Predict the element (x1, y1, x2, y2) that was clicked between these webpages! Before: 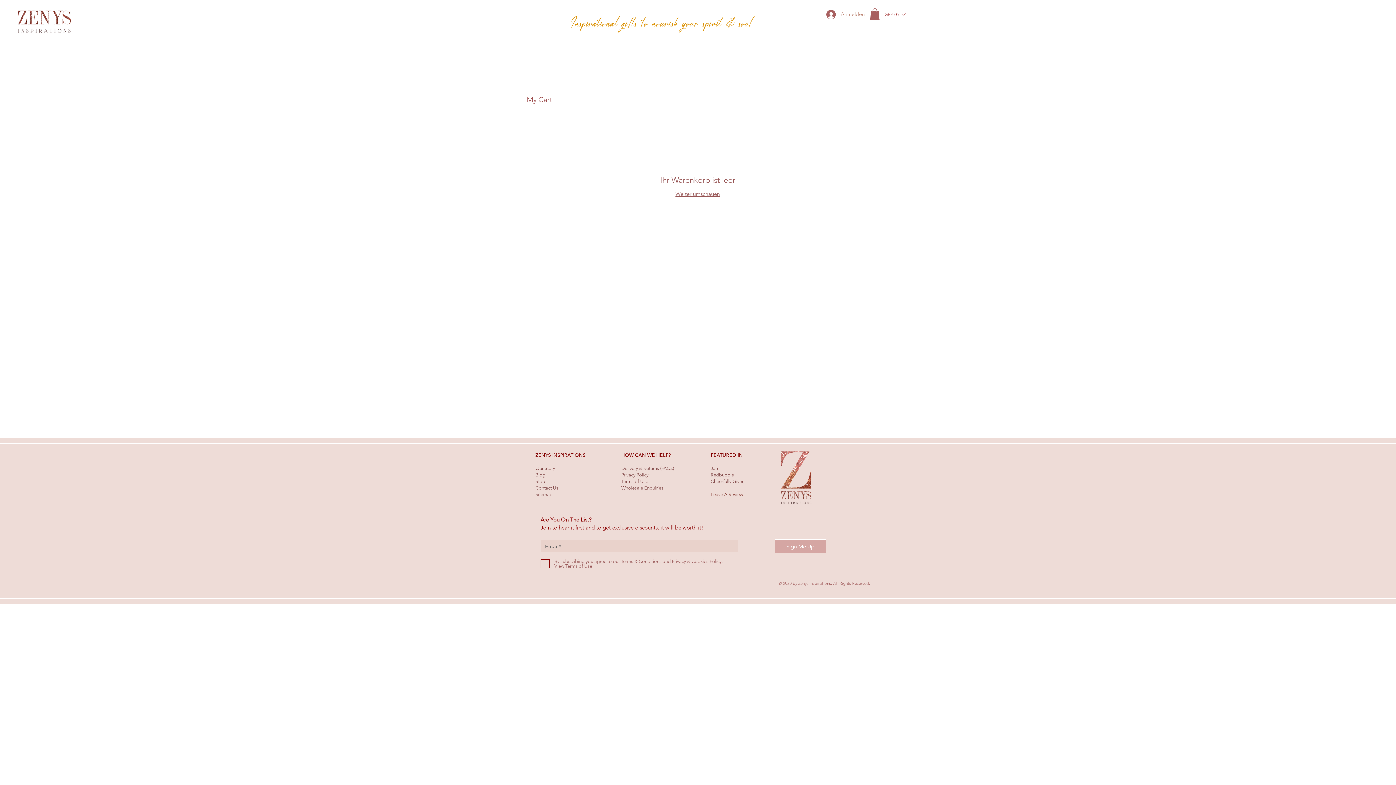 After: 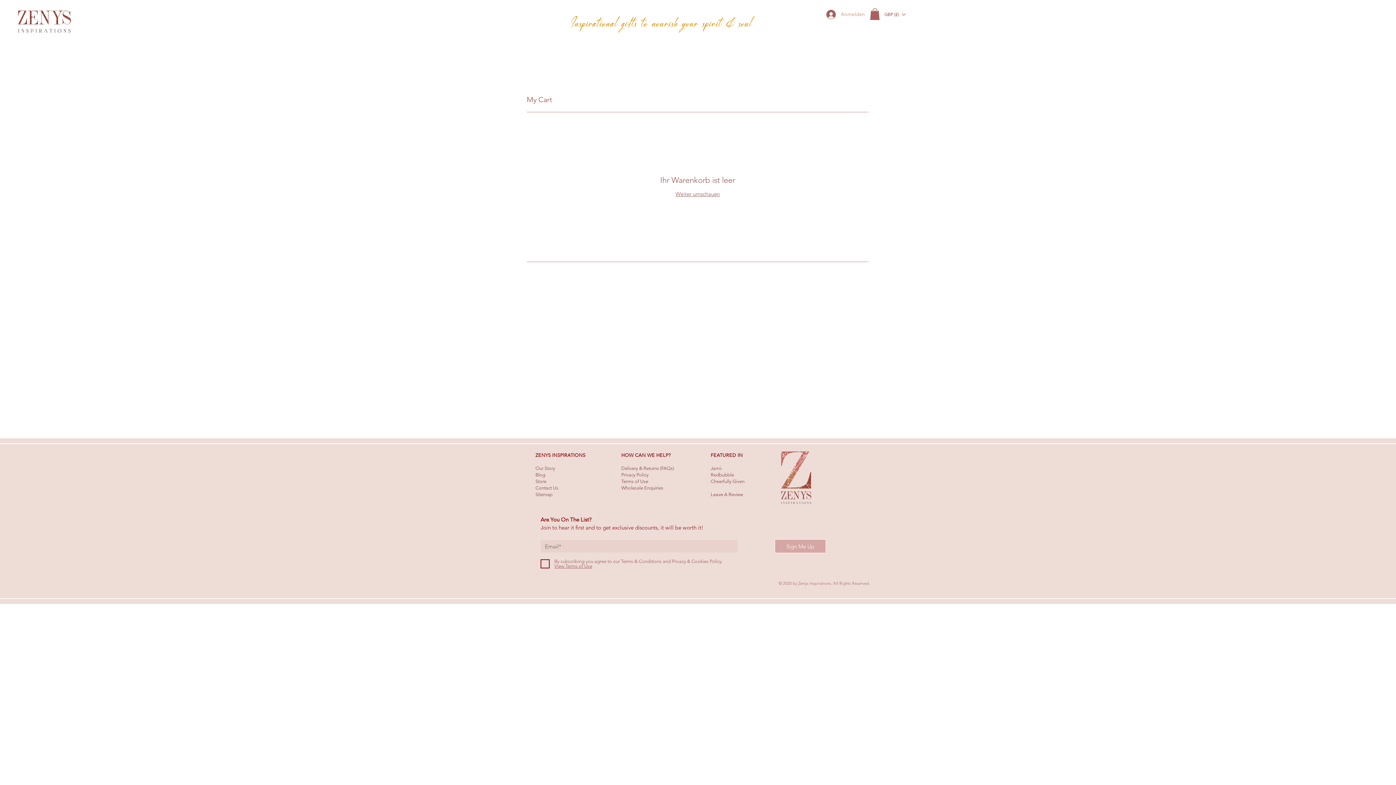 Action: bbox: (710, 465, 721, 471) label: Jamii